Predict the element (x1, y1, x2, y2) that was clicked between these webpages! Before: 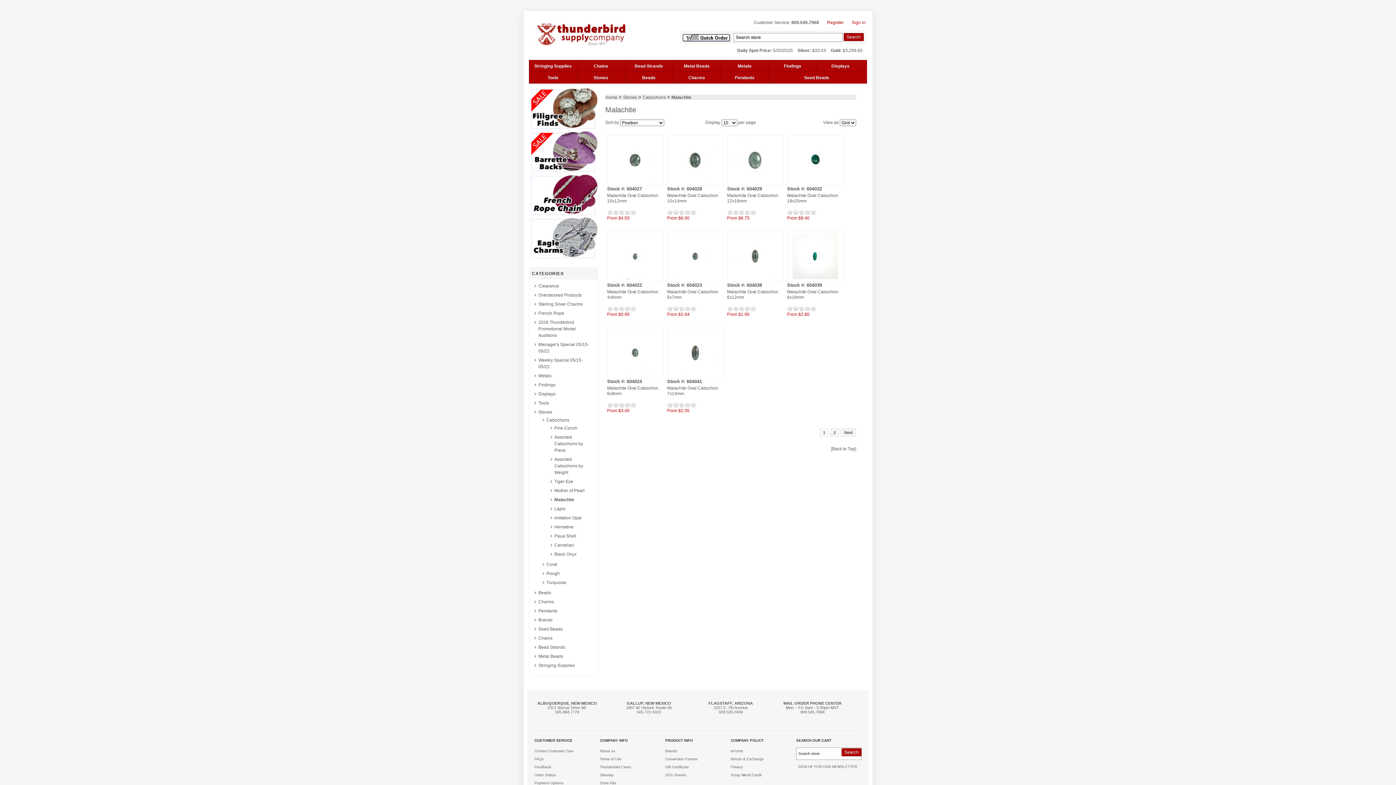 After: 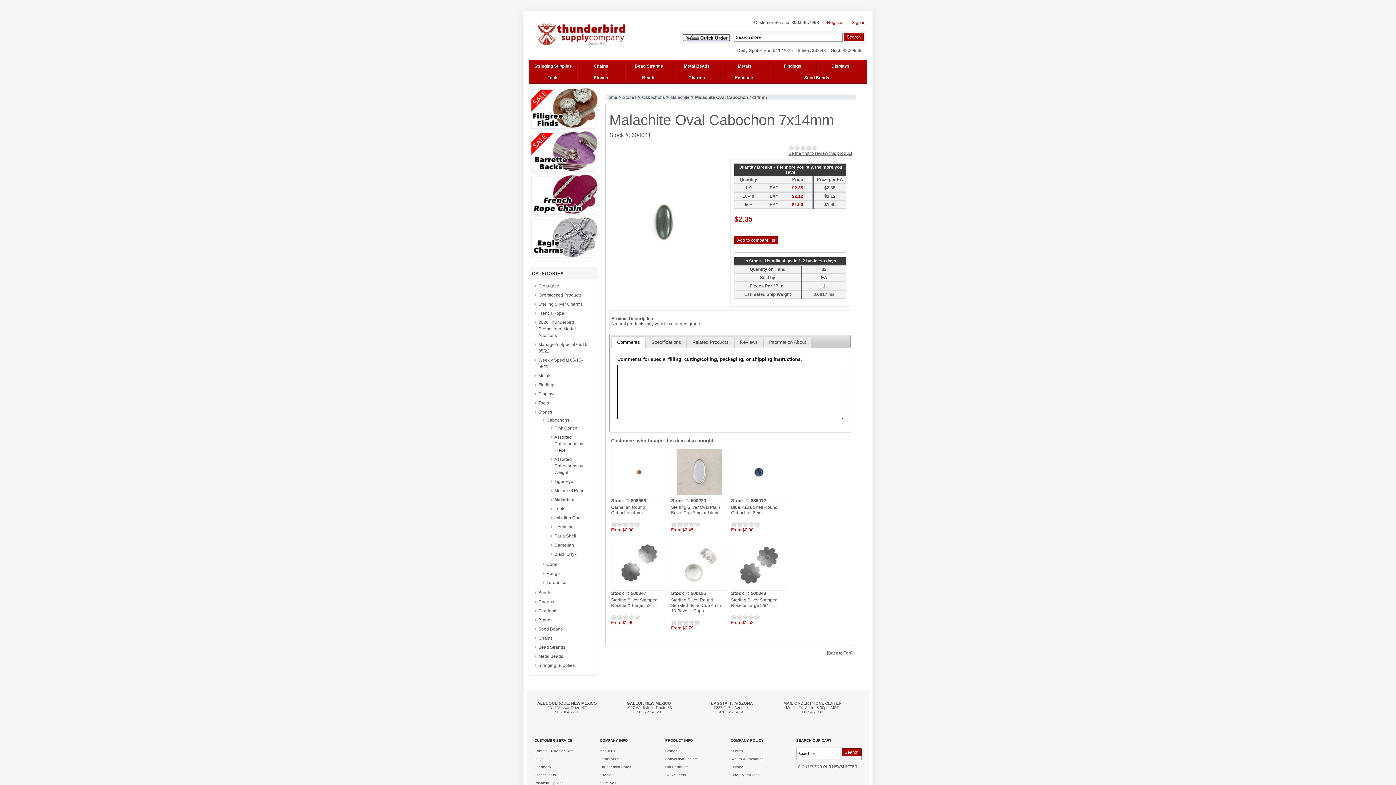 Action: bbox: (670, 350, 720, 355)